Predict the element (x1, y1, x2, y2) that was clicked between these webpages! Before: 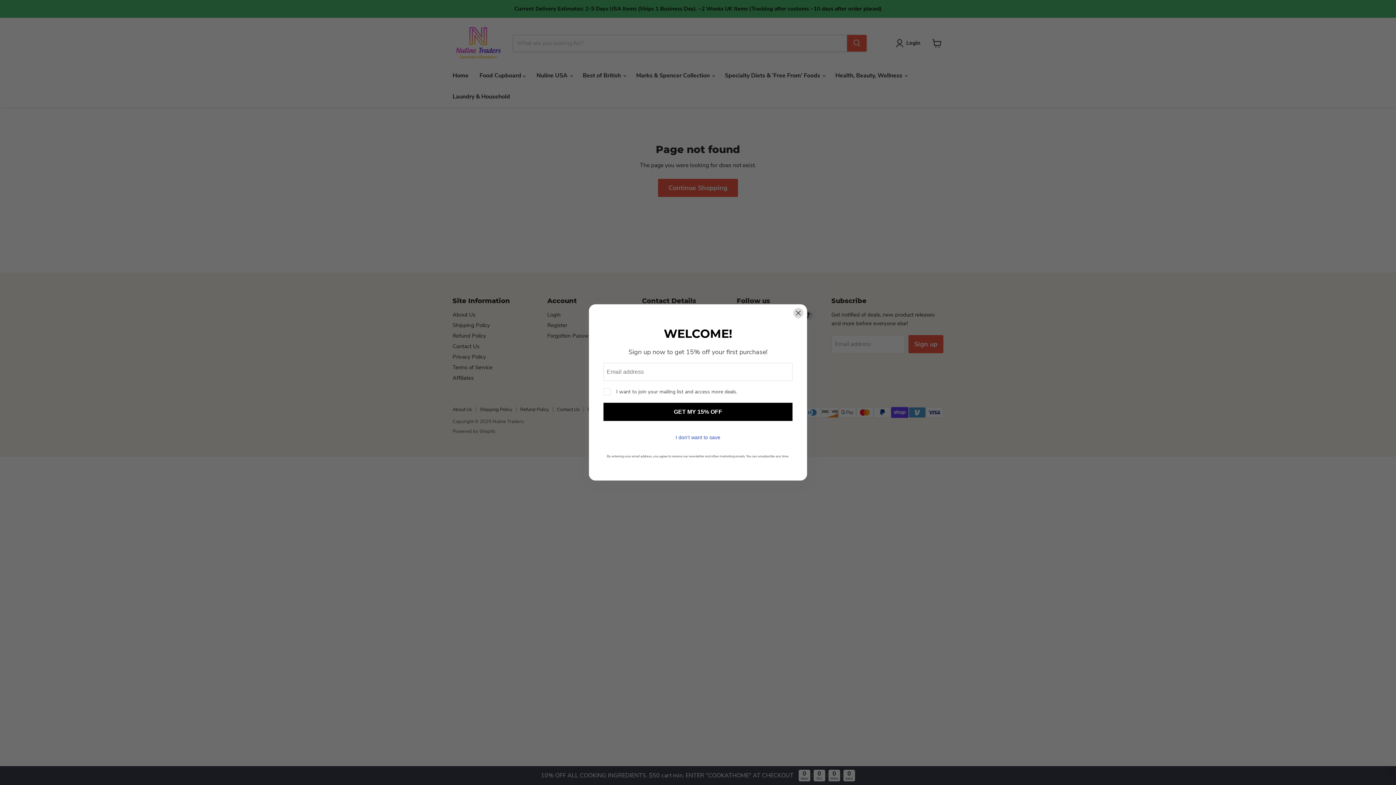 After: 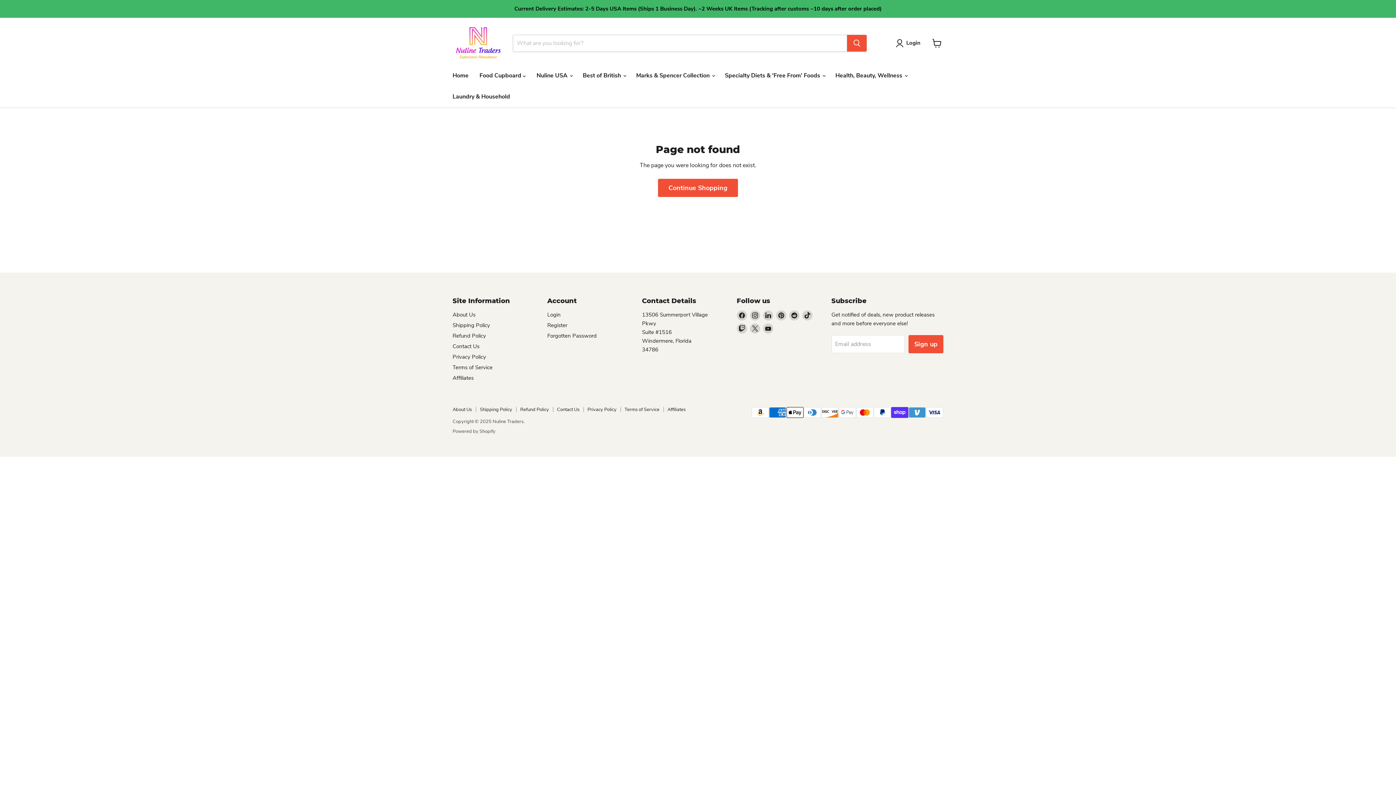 Action: label: I don't want to save bbox: (603, 428, 792, 446)